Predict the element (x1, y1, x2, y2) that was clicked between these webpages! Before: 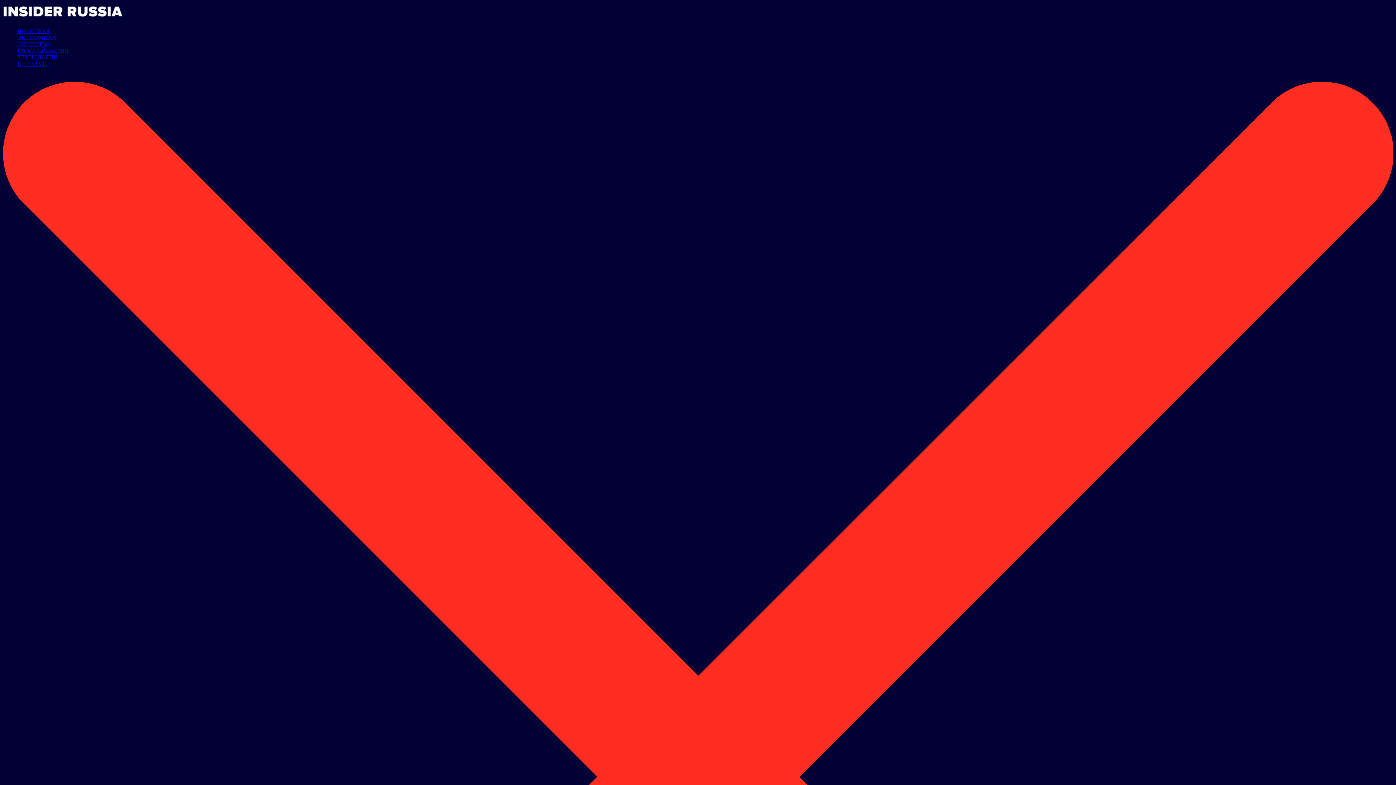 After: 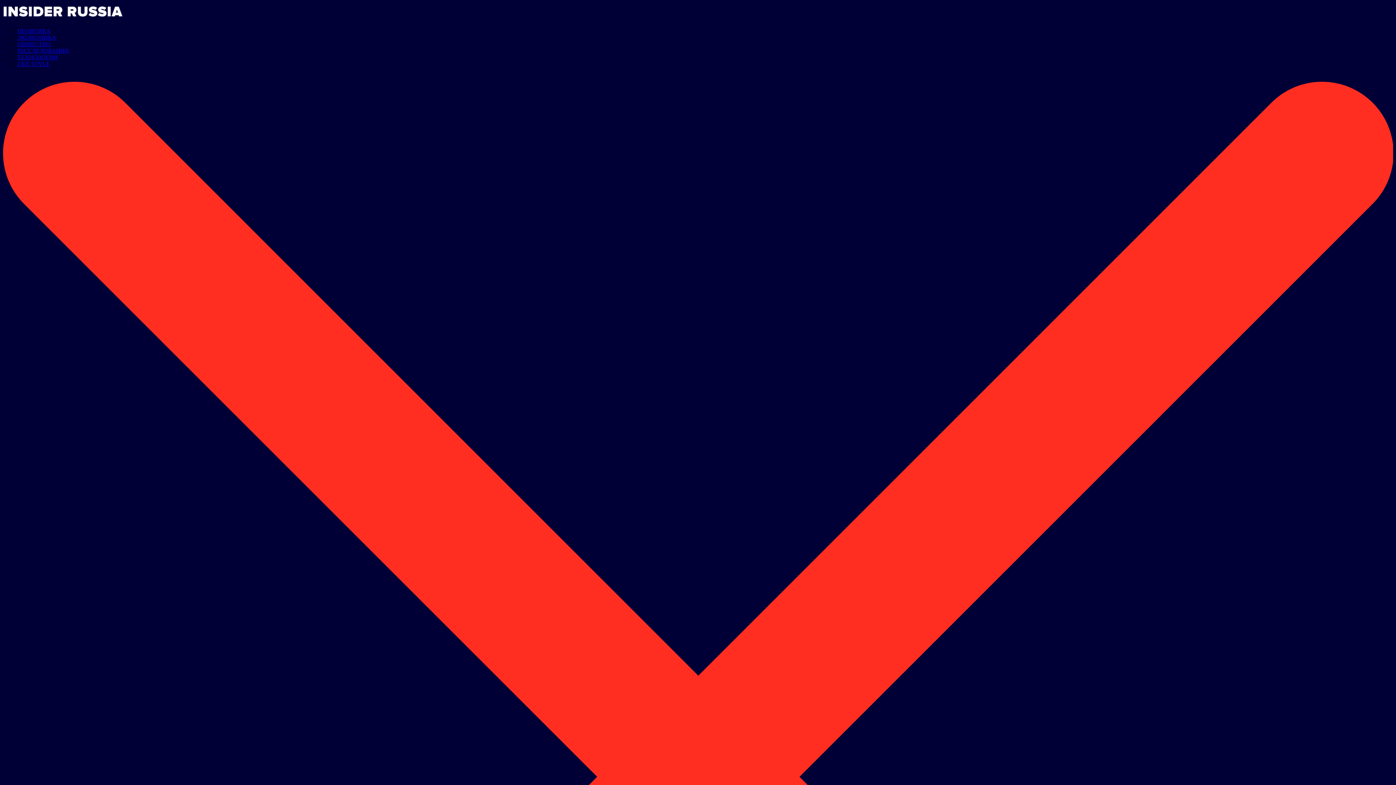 Action: bbox: (17, 34, 56, 40) label: ЭКОНОМИКА